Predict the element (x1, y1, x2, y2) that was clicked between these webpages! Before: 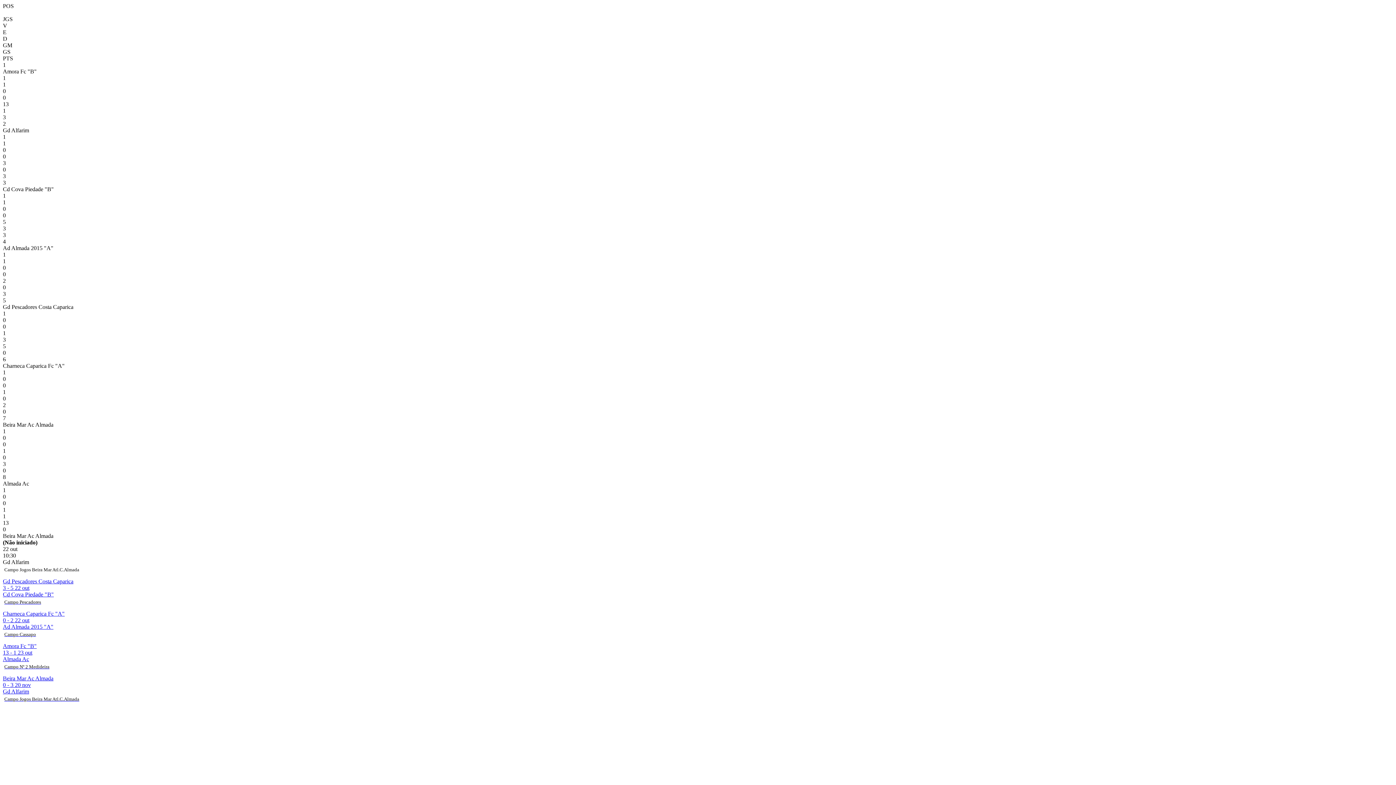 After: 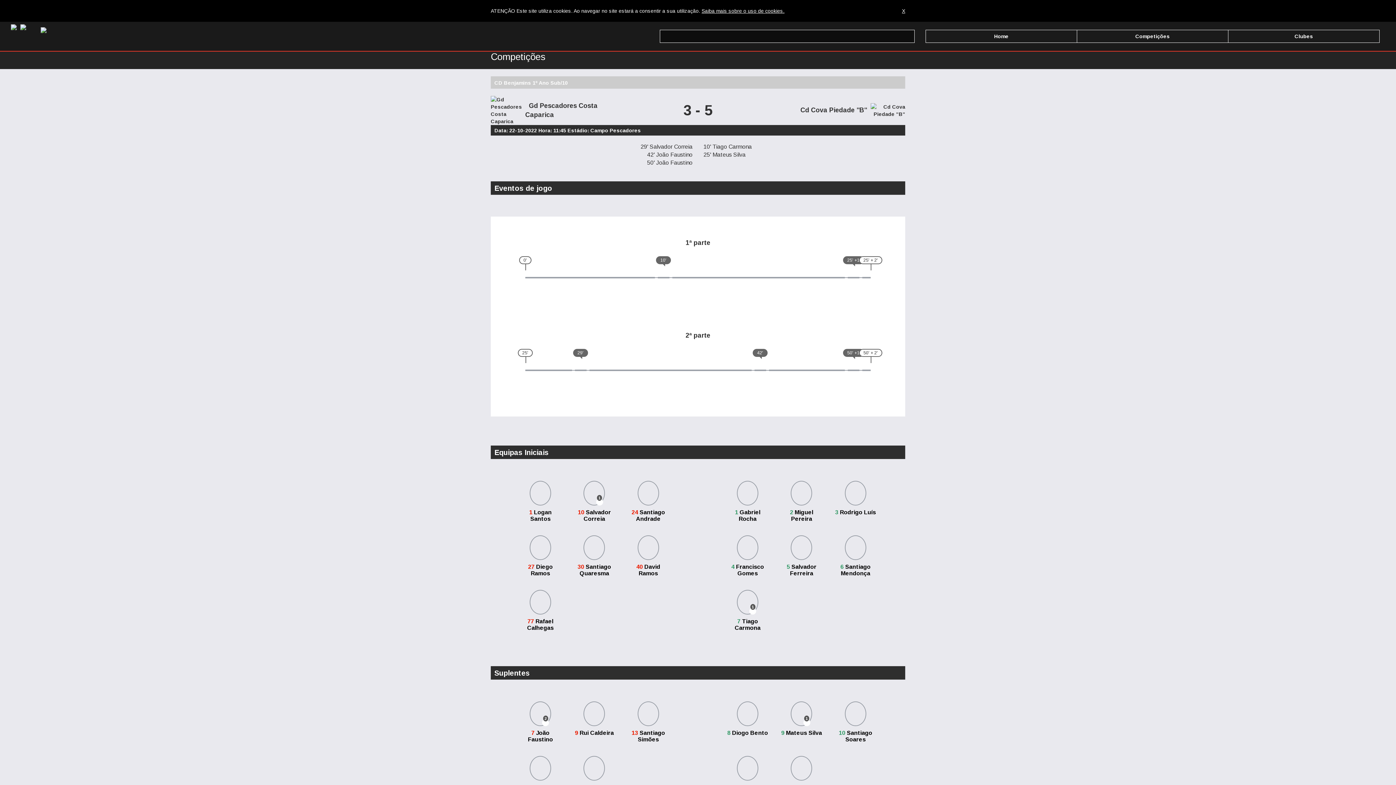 Action: label: Gd Pescadores Costa Caparica
3 - 5 22 out
Cd Cova Piedade "B"
Campo Pescadores bbox: (2, 578, 1393, 610)